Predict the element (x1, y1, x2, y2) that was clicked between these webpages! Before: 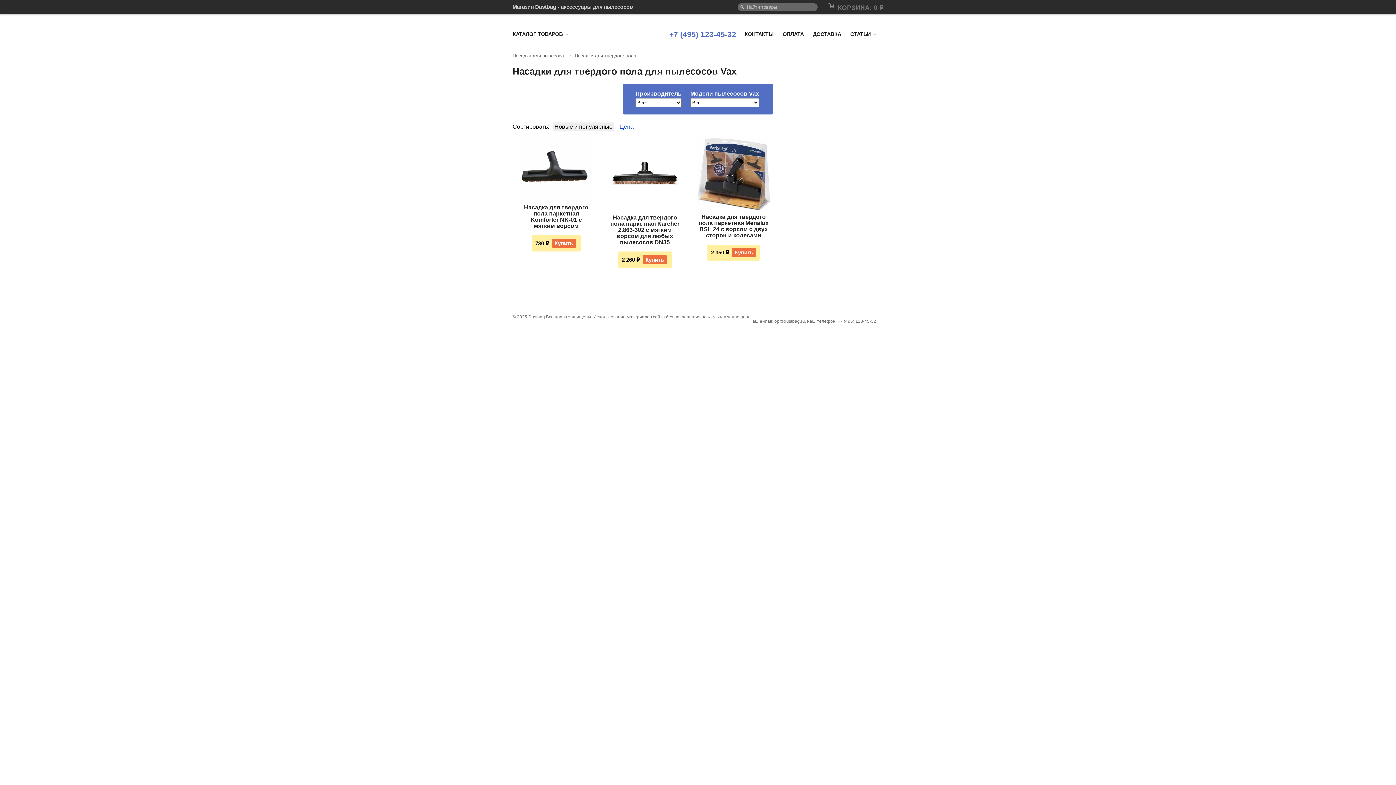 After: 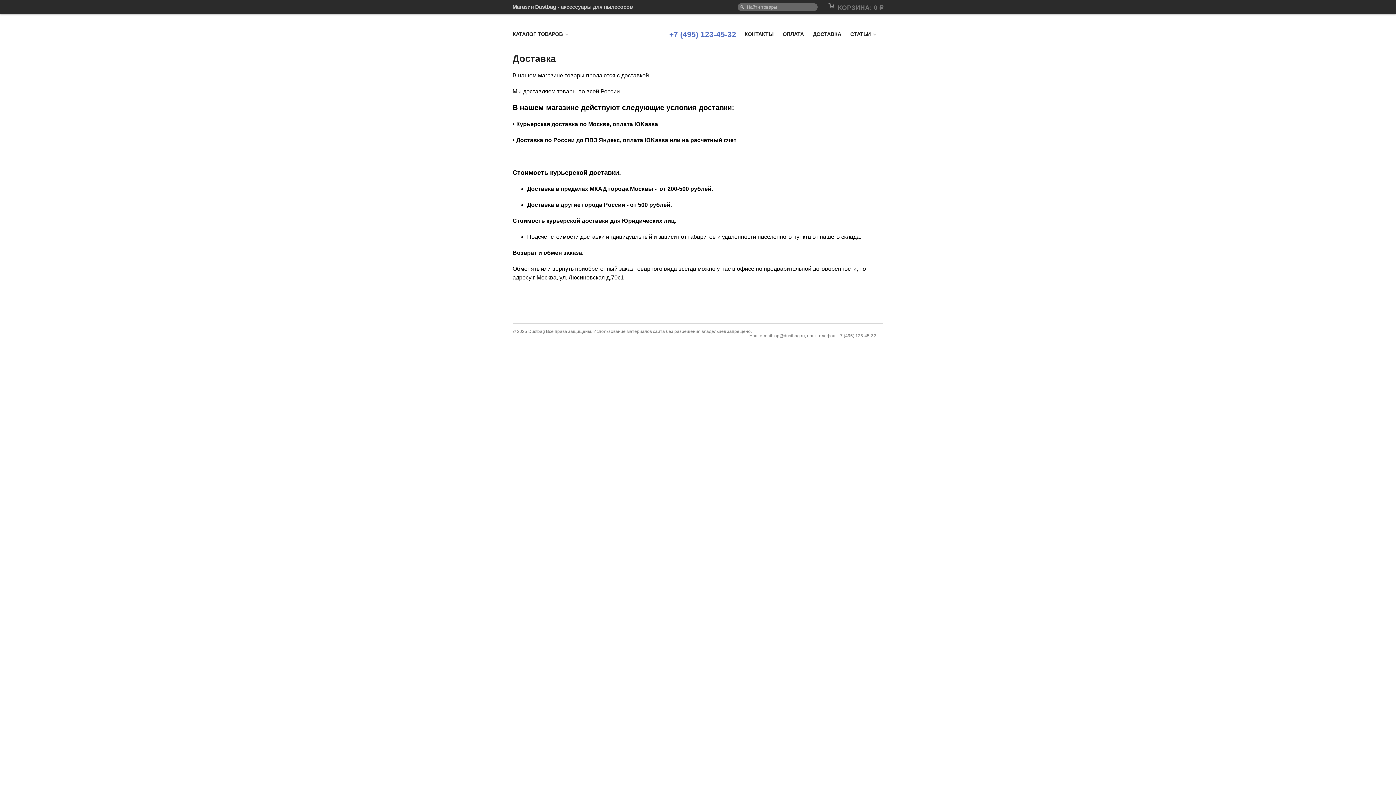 Action: label: ДОСТАВКА bbox: (813, 25, 846, 42)